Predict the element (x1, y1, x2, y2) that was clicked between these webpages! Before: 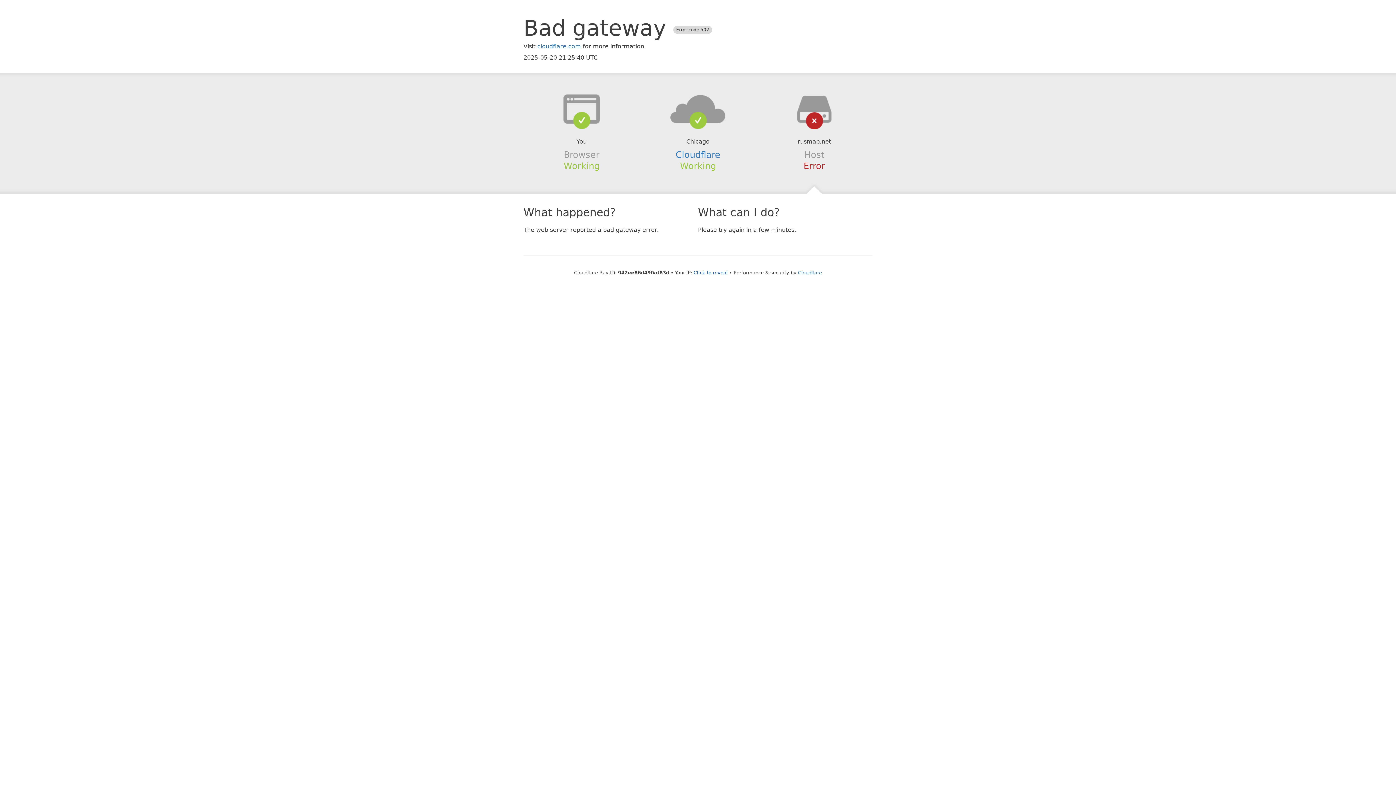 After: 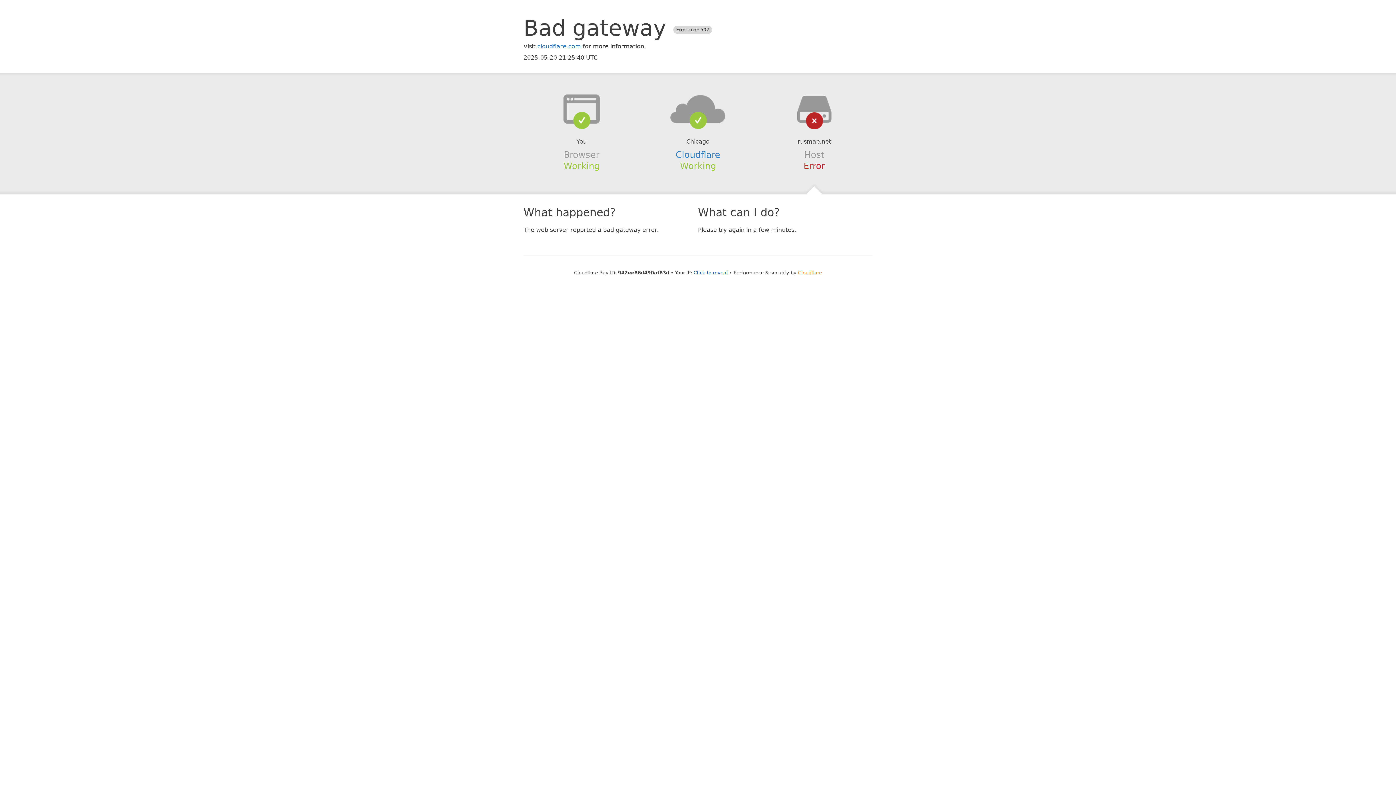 Action: bbox: (798, 270, 822, 275) label: Cloudflare